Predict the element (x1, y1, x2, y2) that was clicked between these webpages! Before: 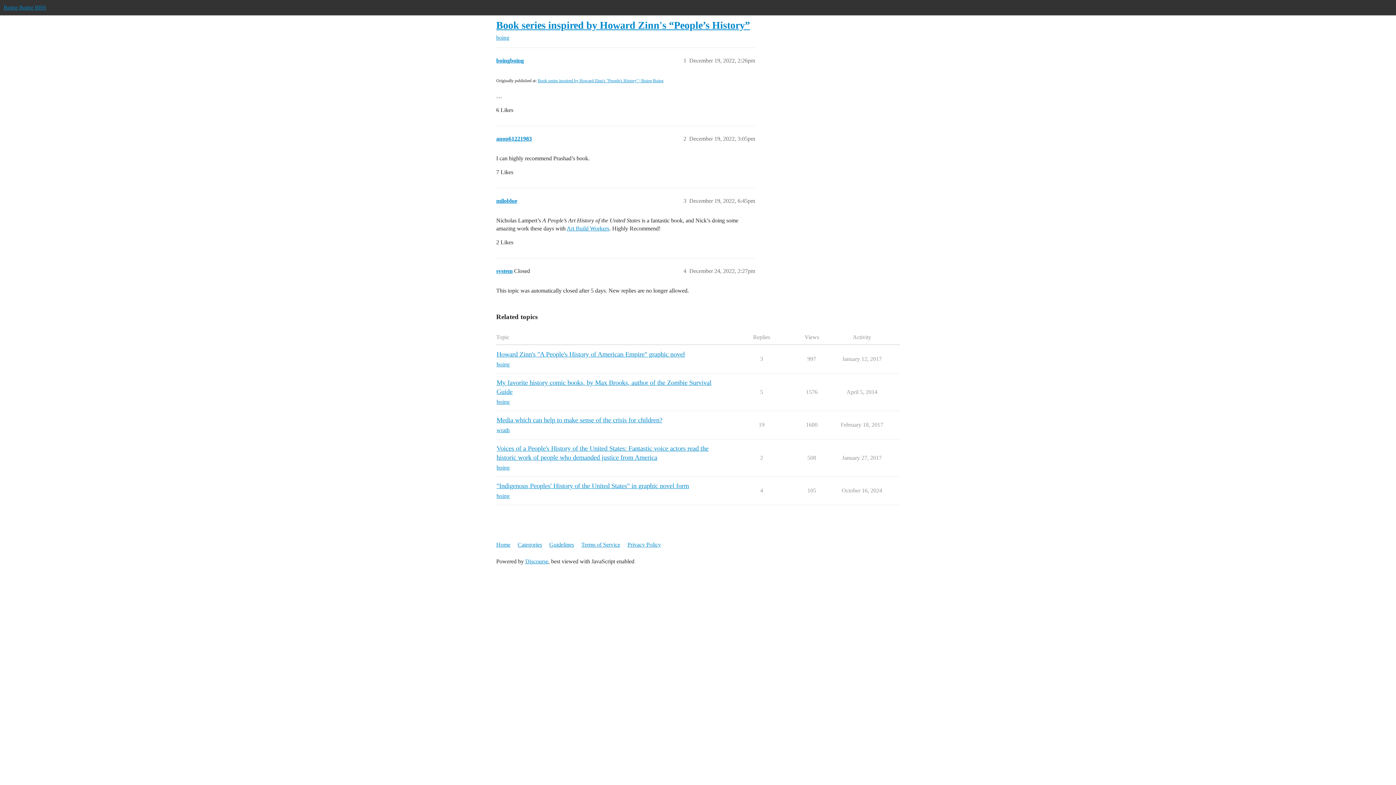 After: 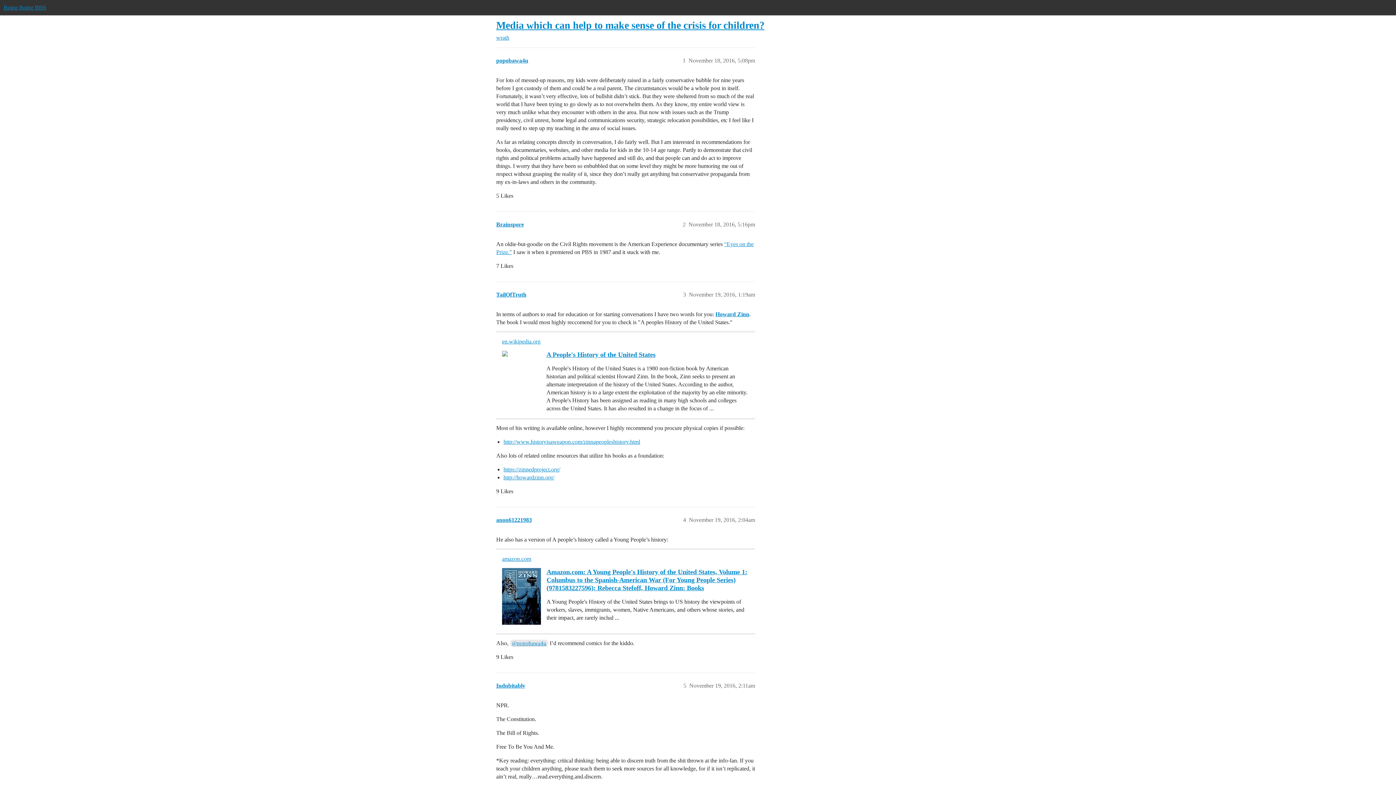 Action: label: Media which can help to make sense of the crisis for children? bbox: (496, 416, 662, 424)